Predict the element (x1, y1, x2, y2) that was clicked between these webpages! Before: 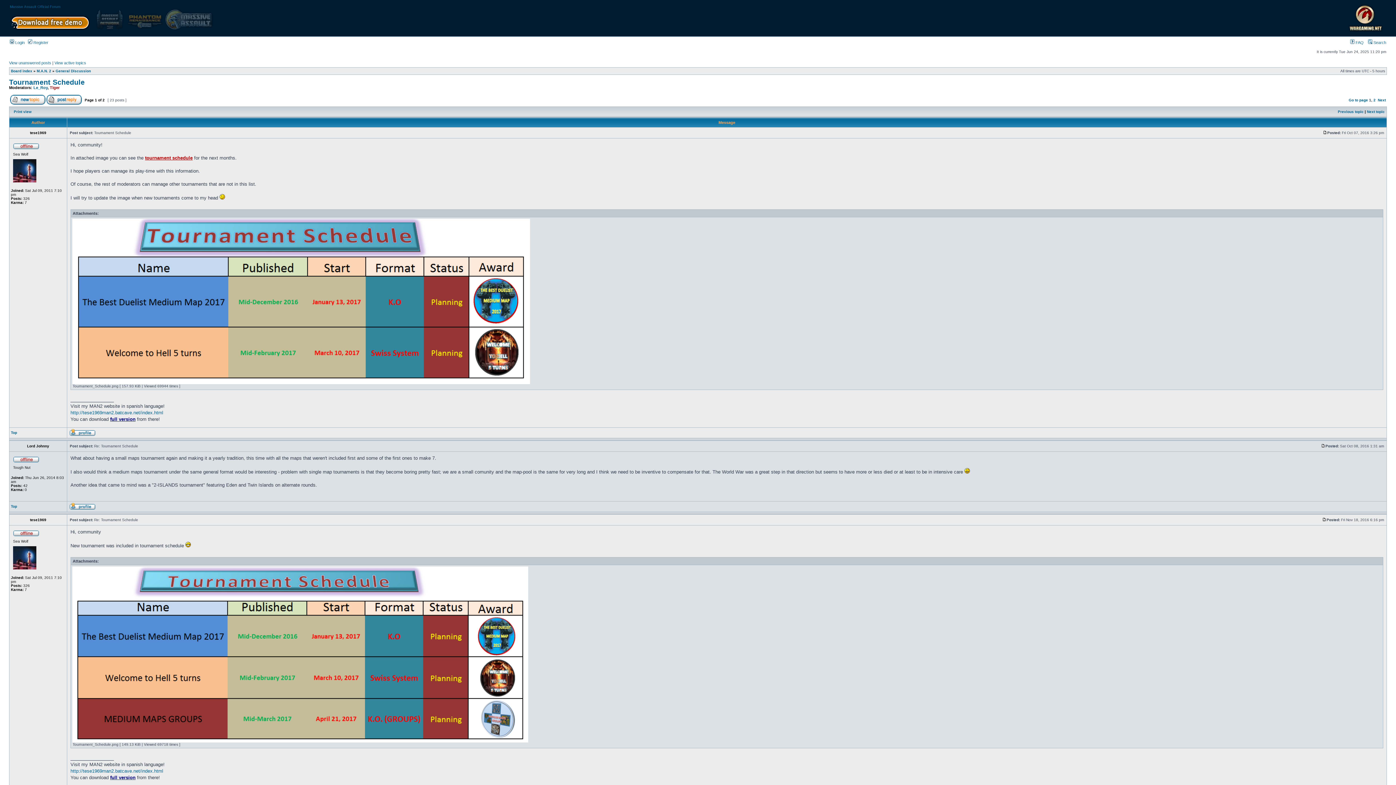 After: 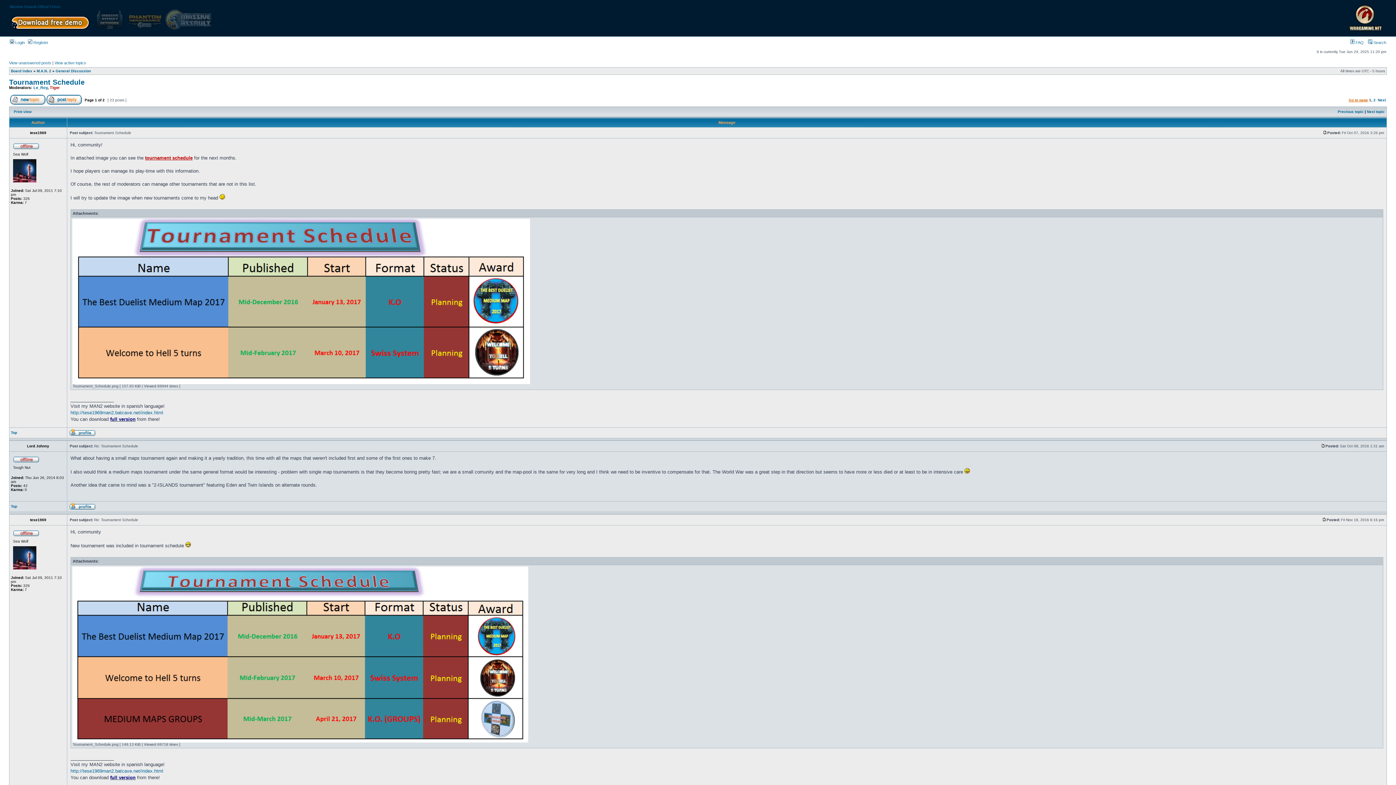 Action: label: Go to page bbox: (1349, 98, 1368, 102)